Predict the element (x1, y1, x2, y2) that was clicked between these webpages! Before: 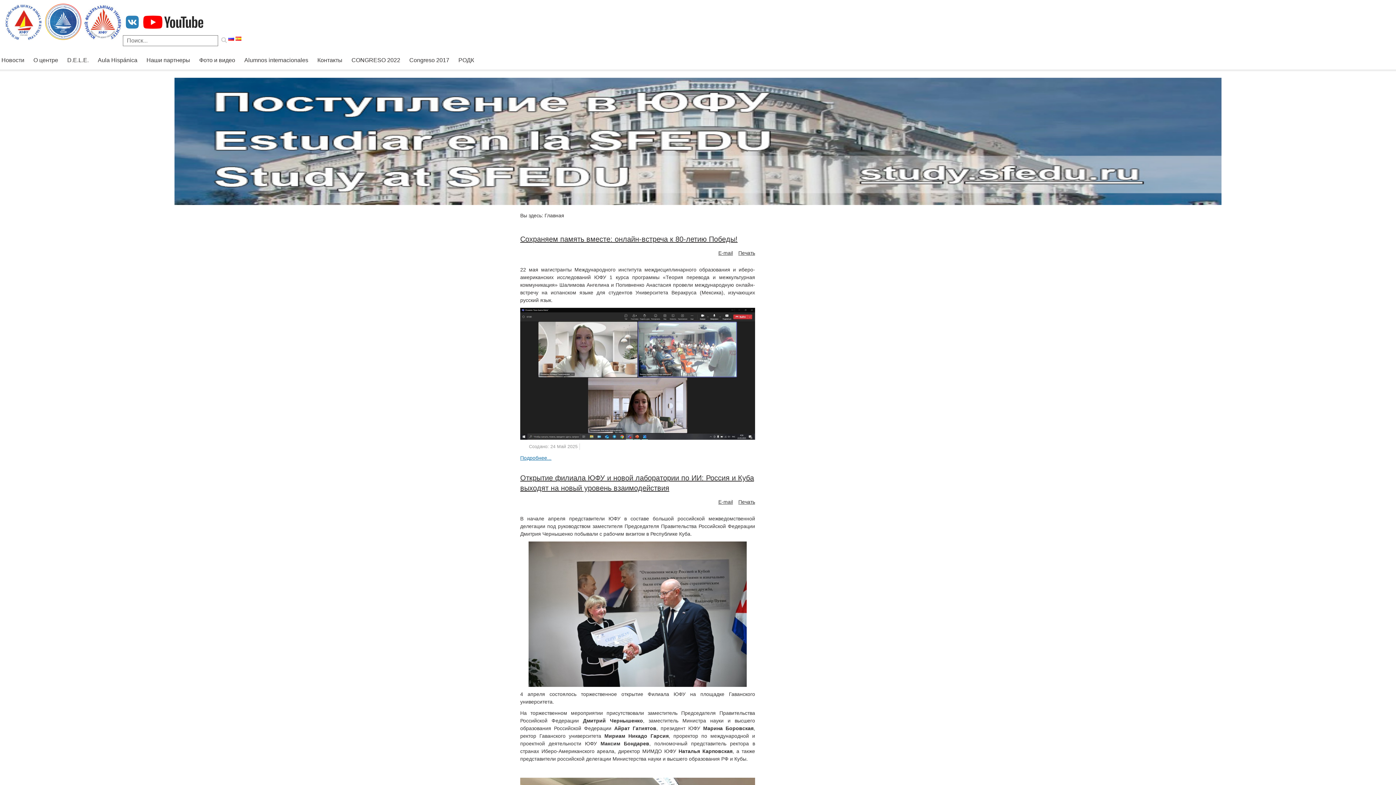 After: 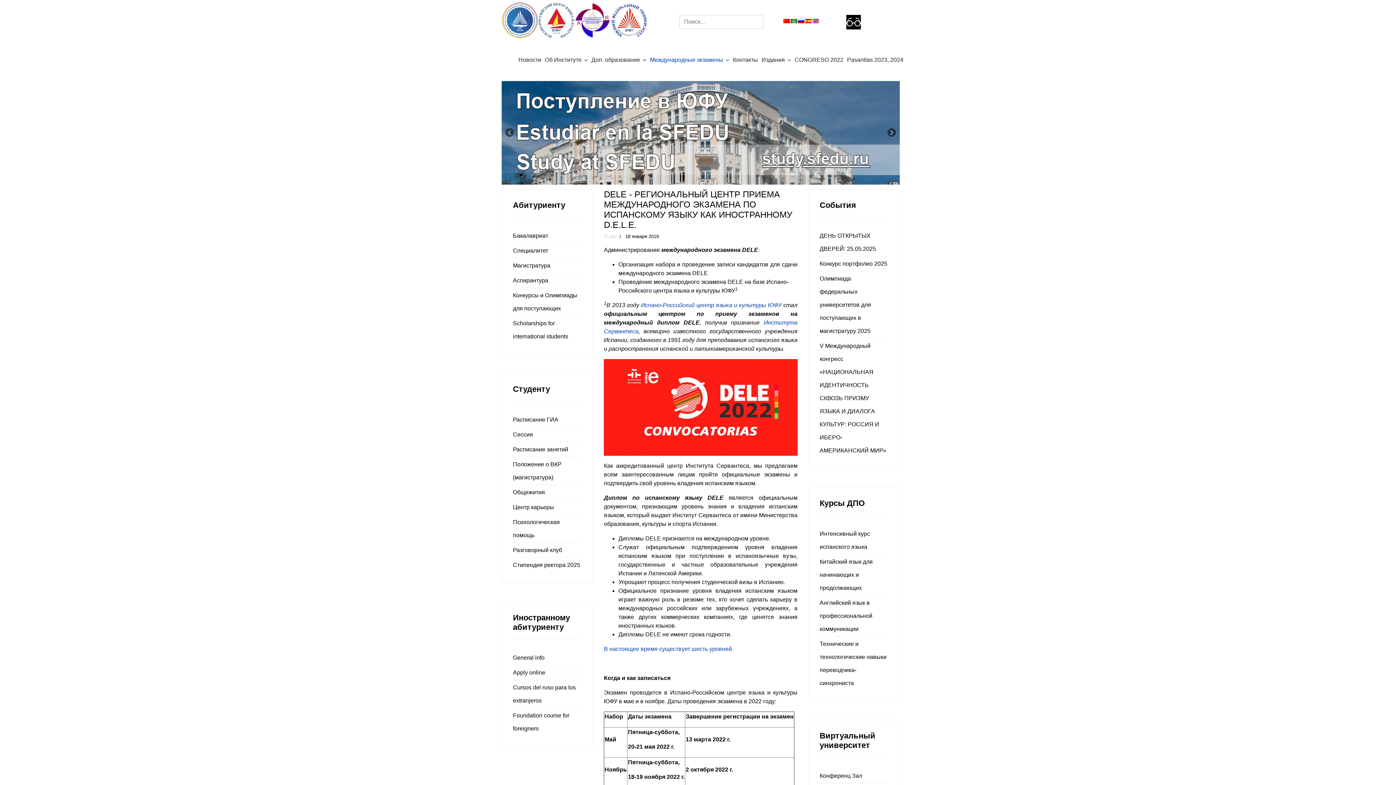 Action: bbox: (67, 56, 88, 67) label: D.E.L.E.